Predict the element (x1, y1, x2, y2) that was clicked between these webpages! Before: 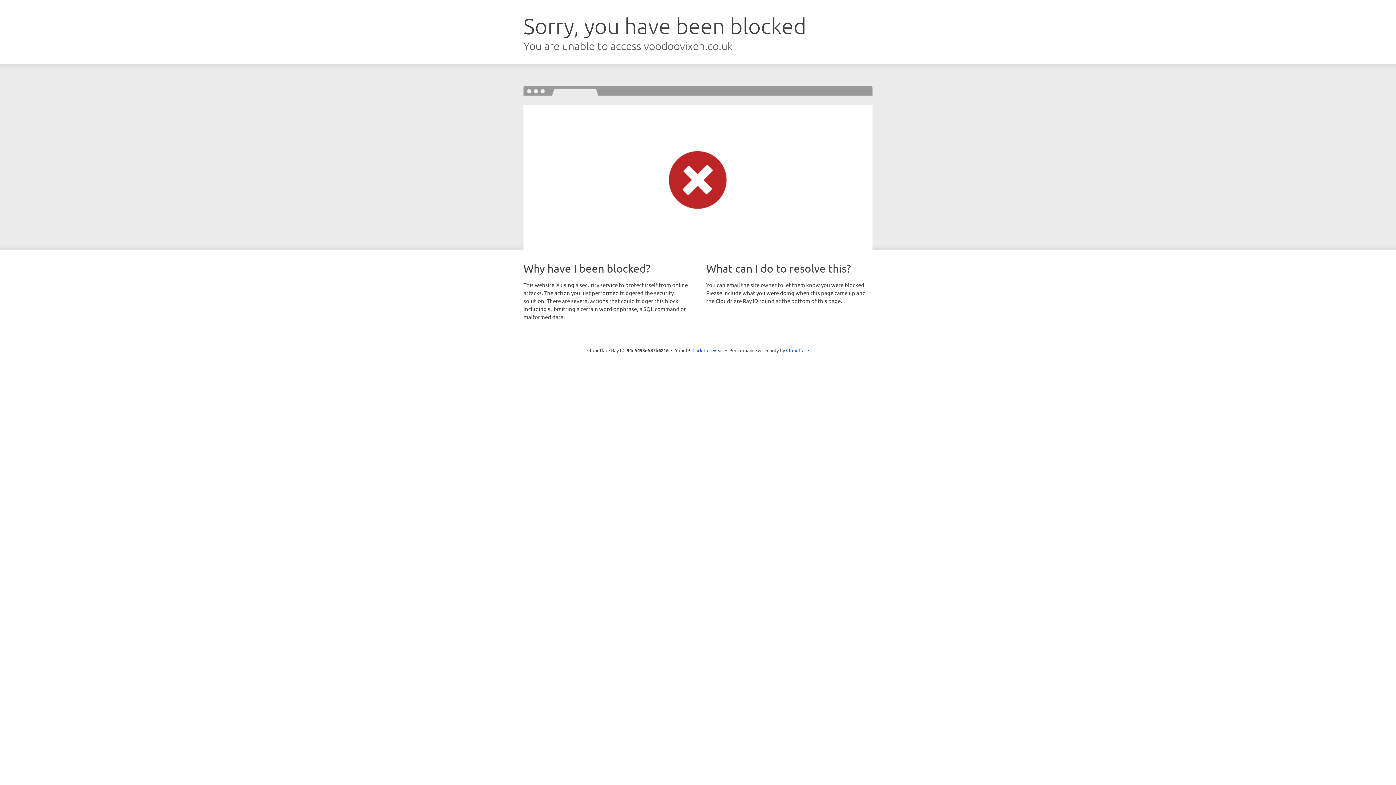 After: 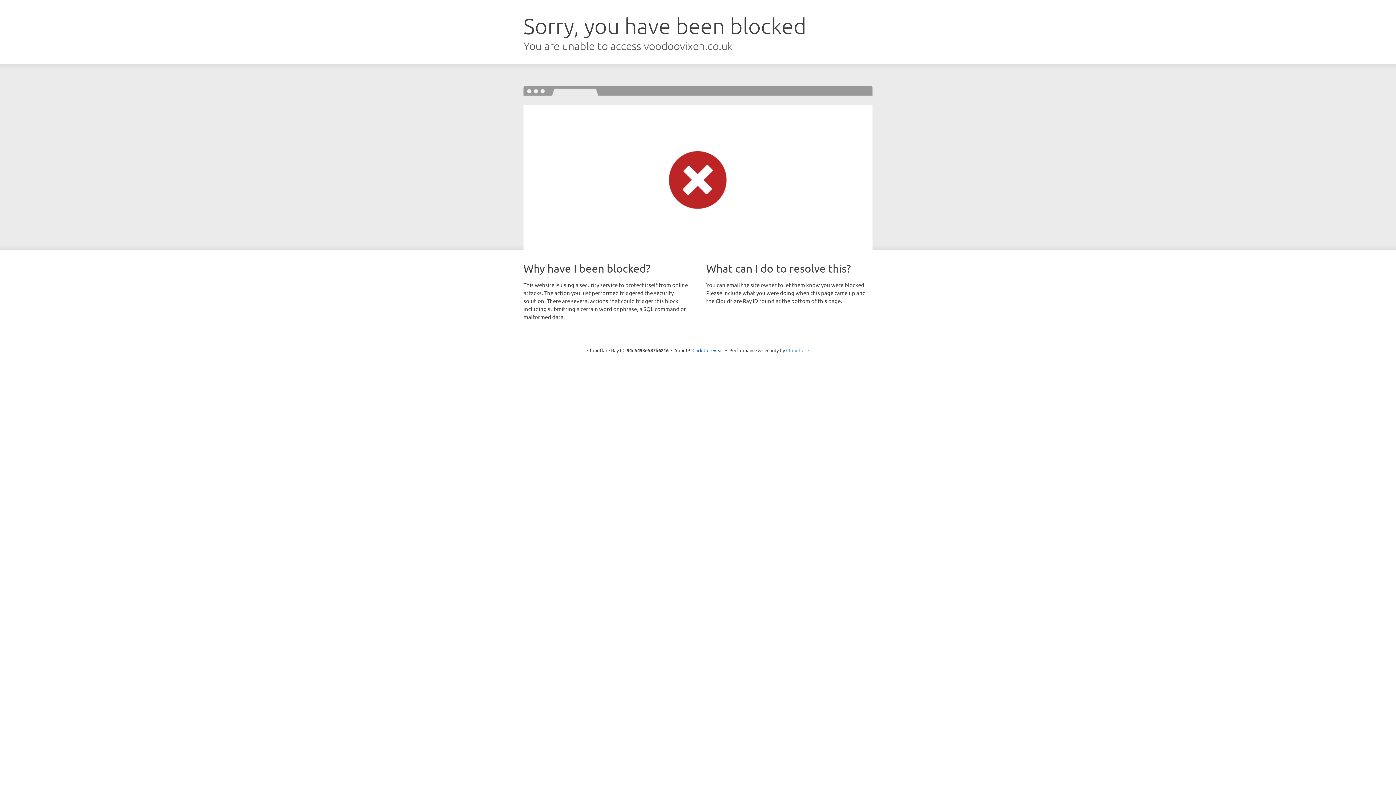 Action: bbox: (786, 347, 809, 353) label: Cloudflare